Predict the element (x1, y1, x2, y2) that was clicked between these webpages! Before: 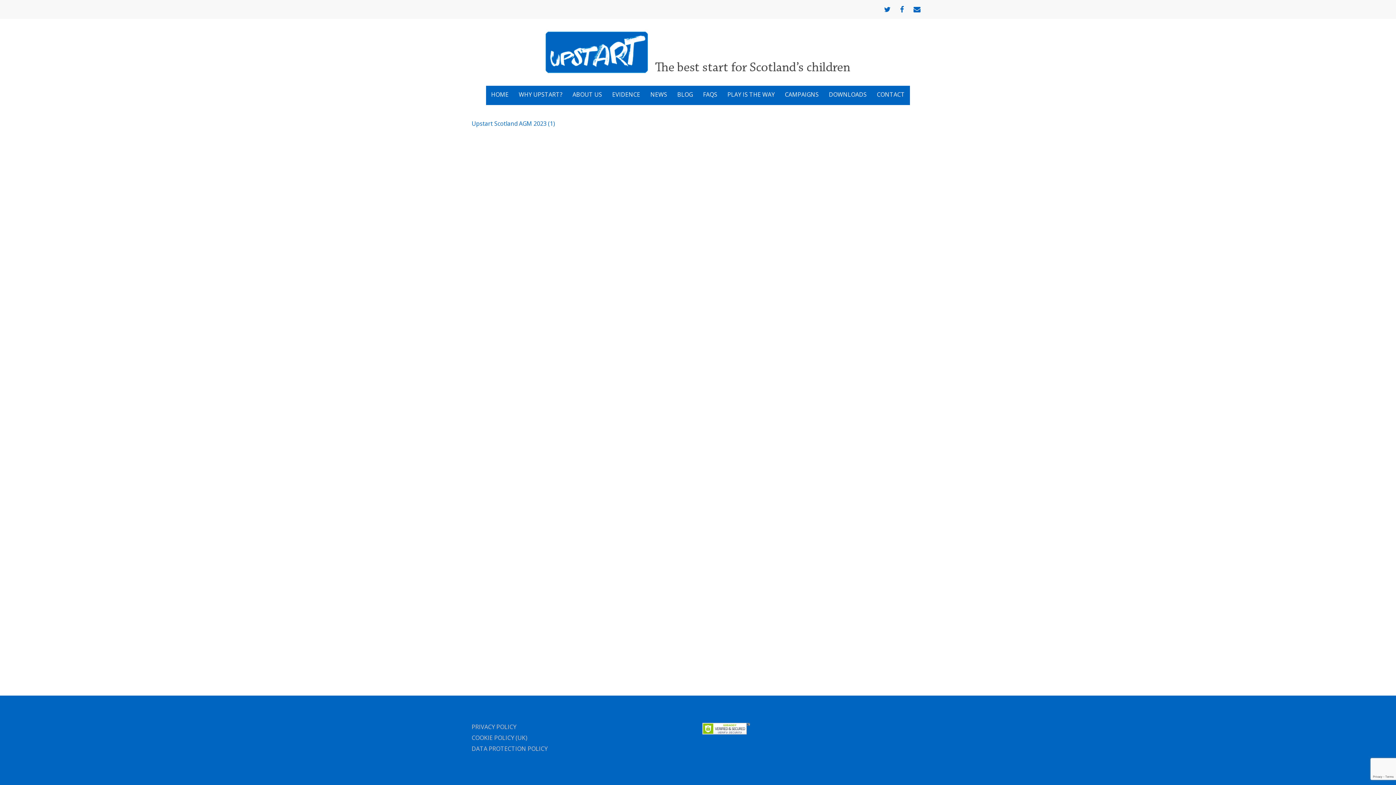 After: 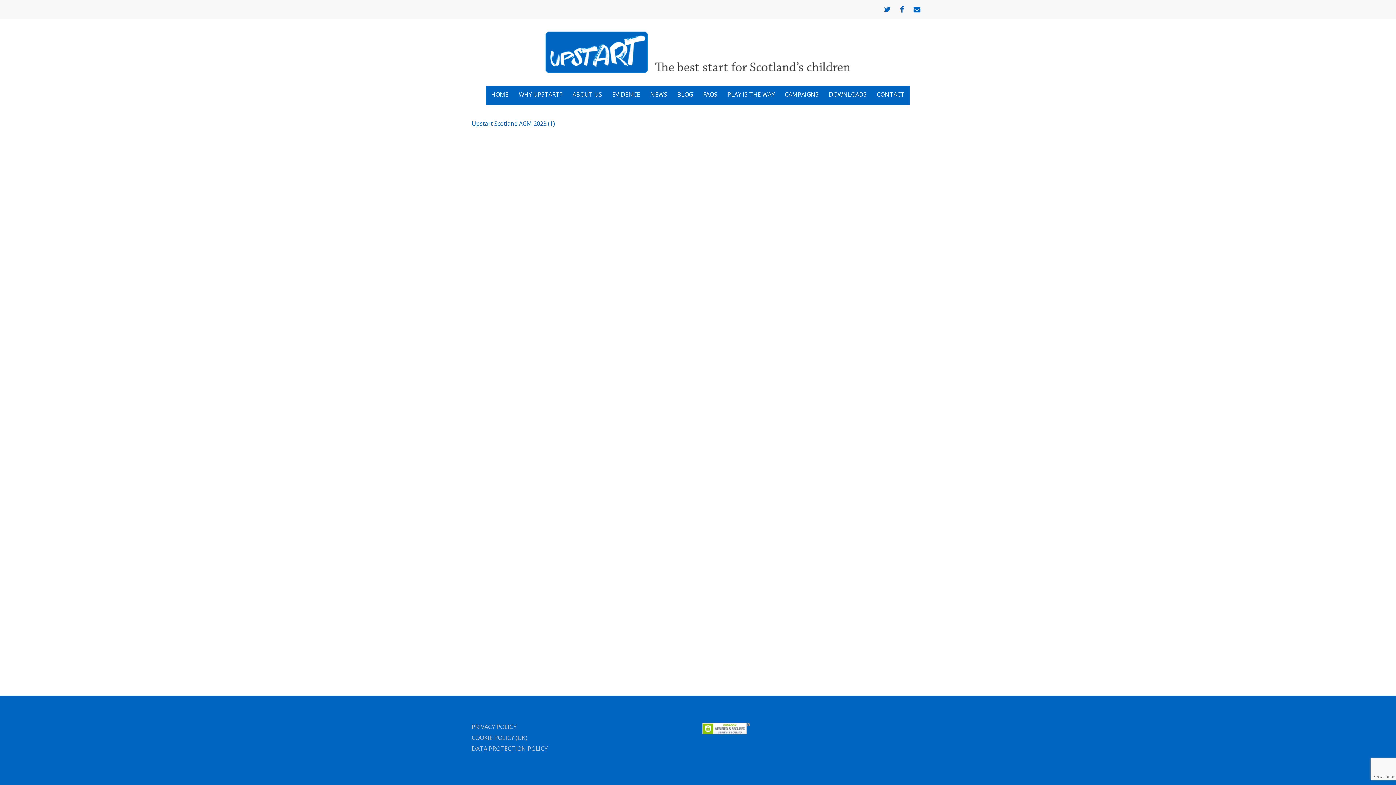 Action: bbox: (911, 2, 920, 12) label: EMAIL